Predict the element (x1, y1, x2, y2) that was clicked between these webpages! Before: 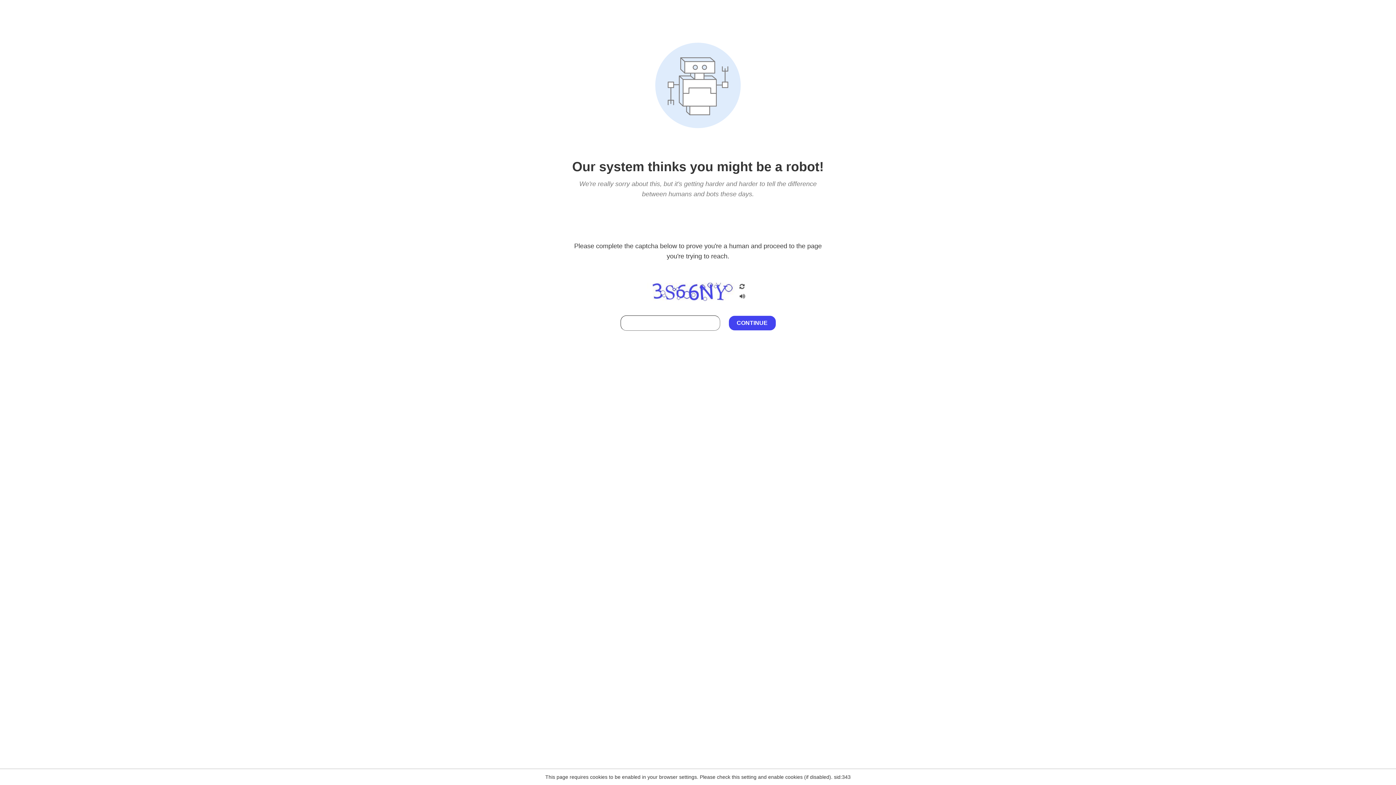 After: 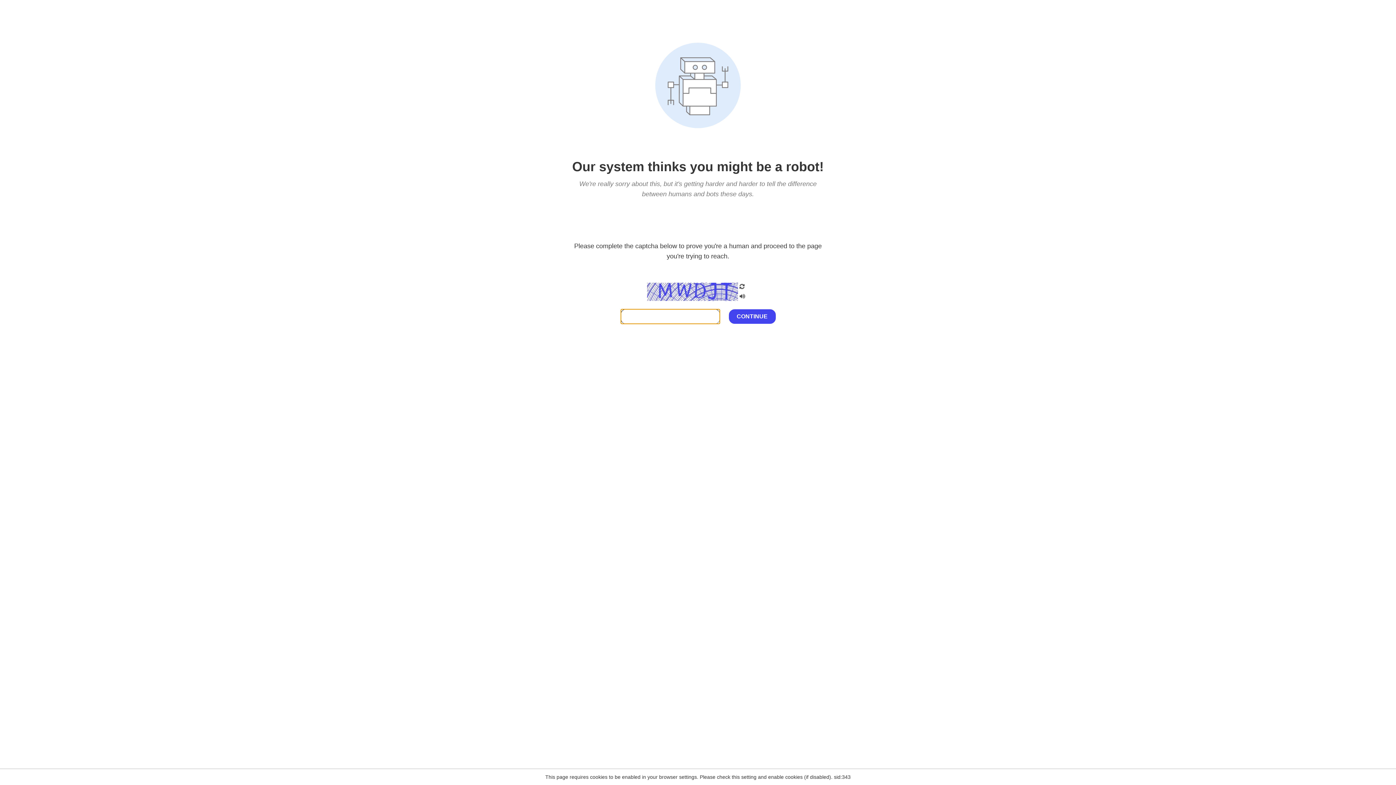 Action: bbox: (738, 282, 746, 292)